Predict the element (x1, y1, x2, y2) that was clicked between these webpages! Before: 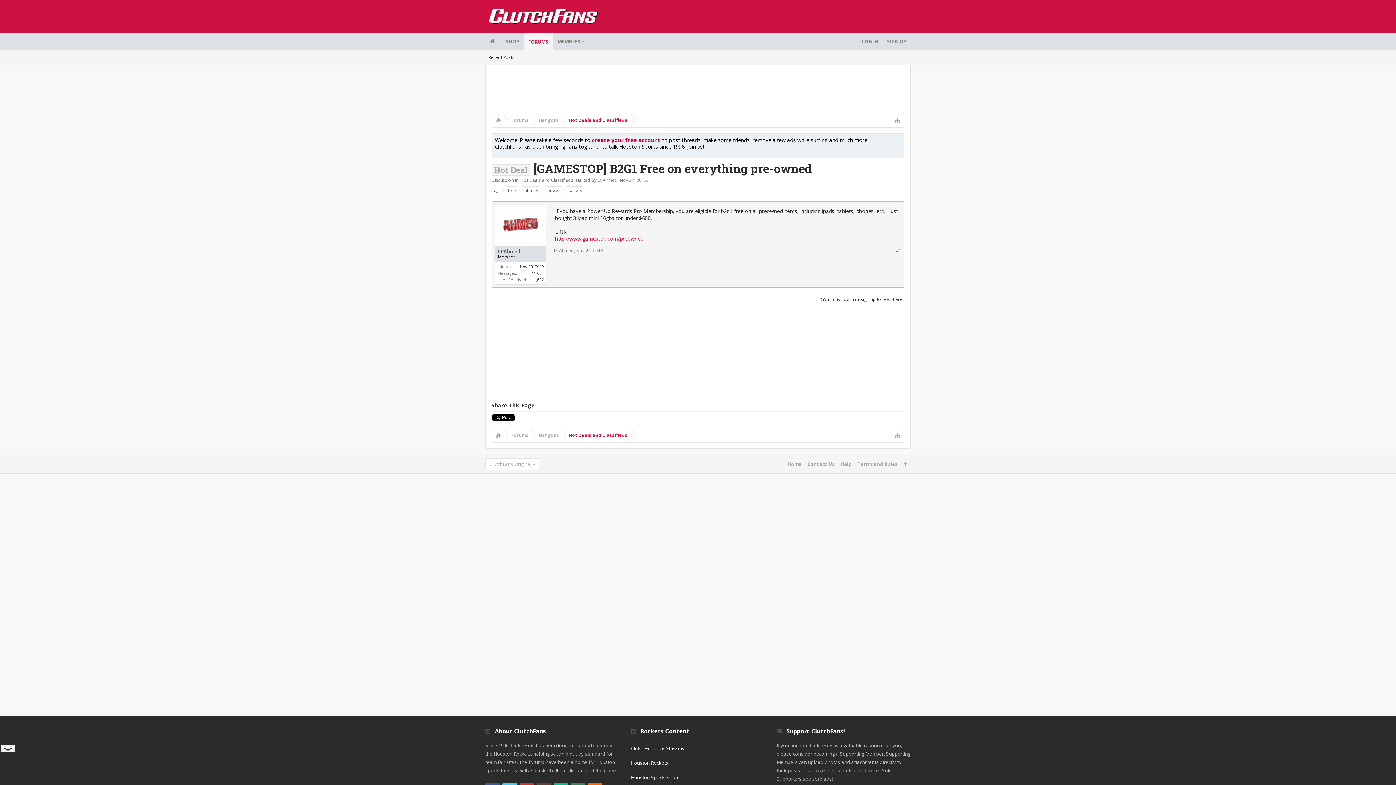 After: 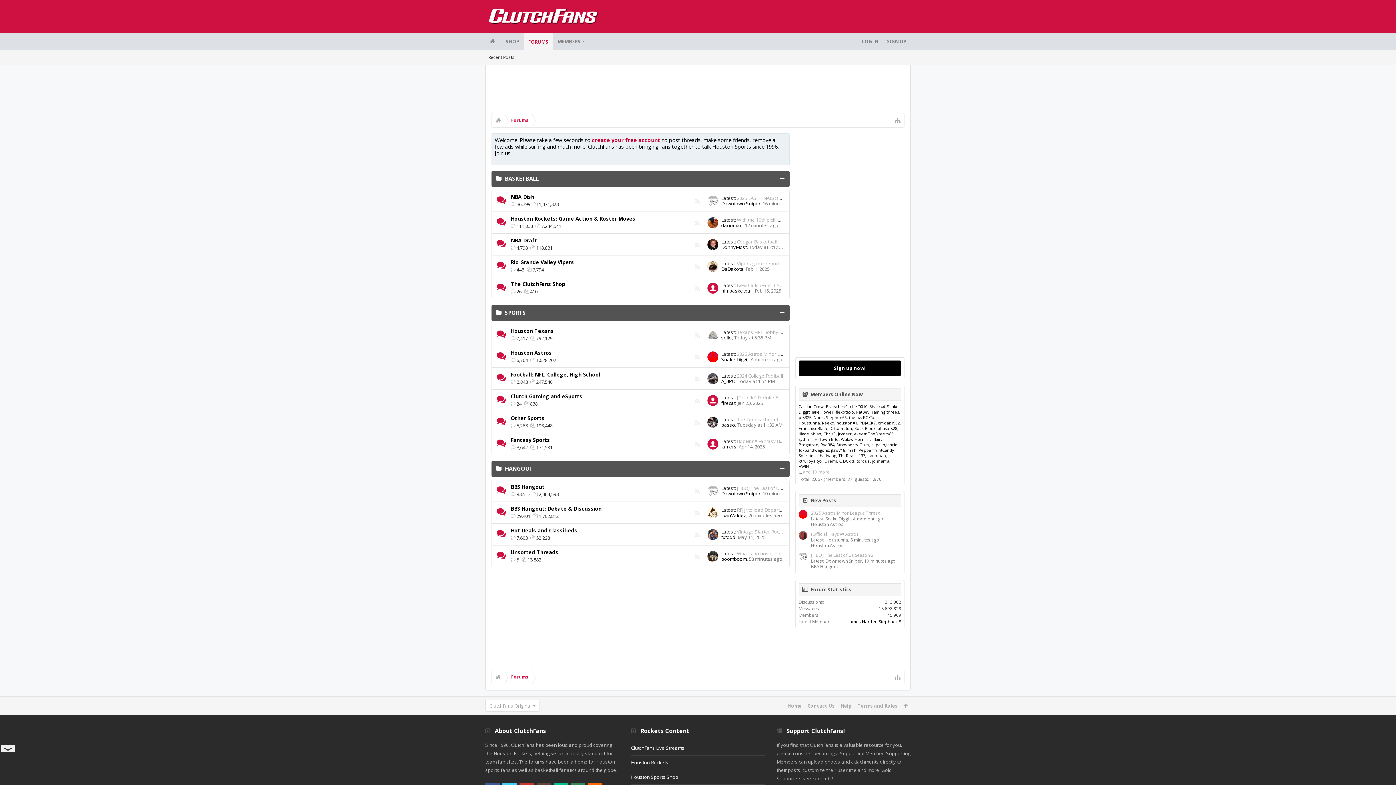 Action: bbox: (492, 428, 504, 442)